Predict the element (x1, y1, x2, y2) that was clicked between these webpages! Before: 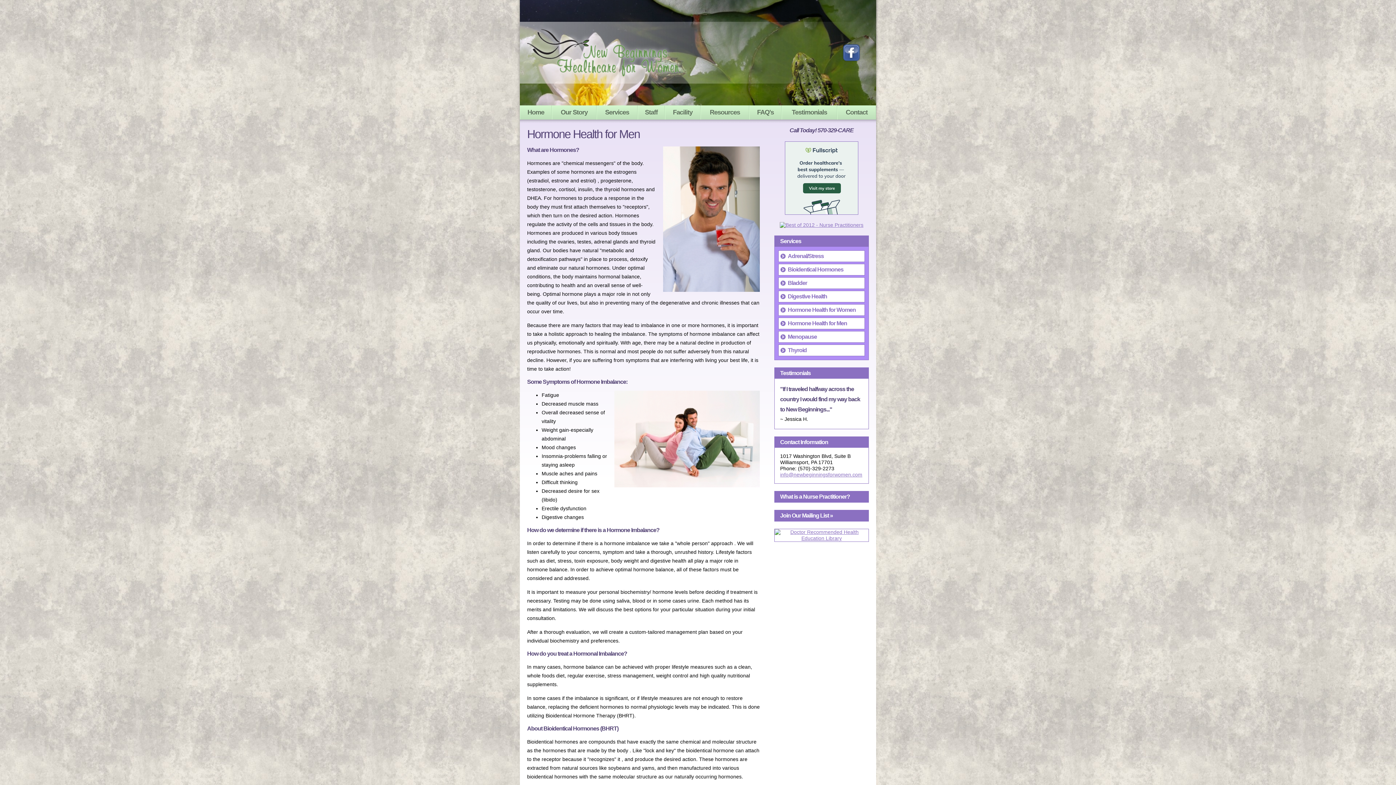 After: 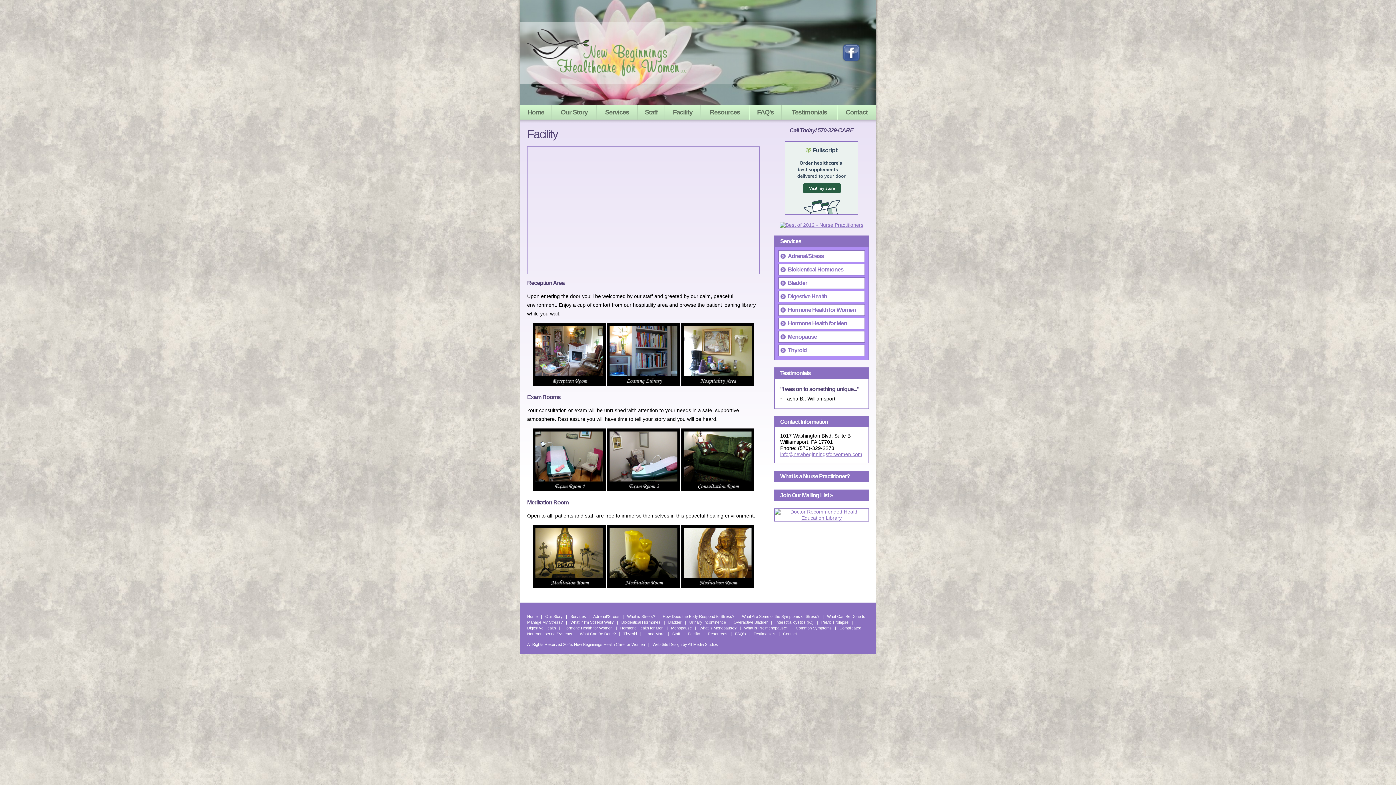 Action: label: Facility bbox: (665, 105, 700, 119)